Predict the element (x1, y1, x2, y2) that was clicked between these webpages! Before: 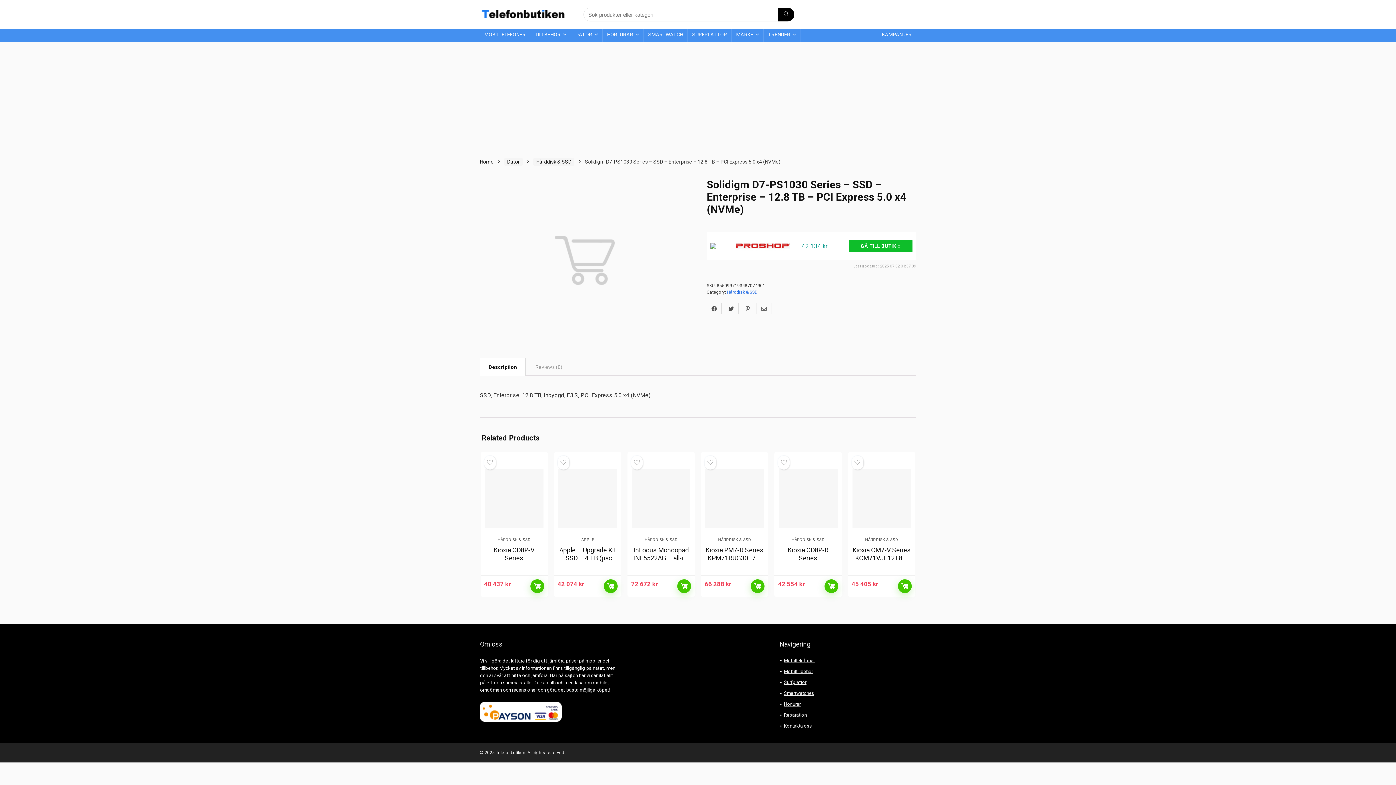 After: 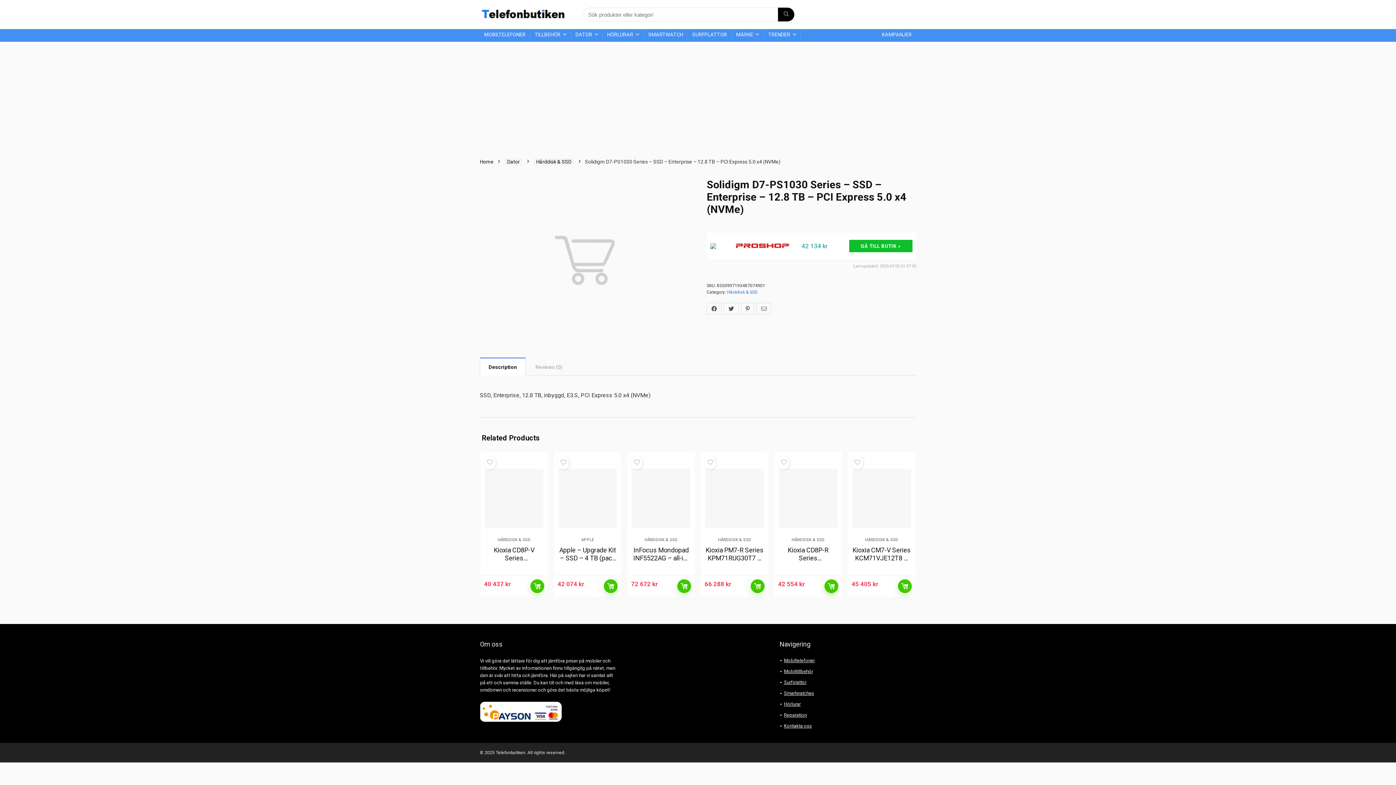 Action: label: LÄS MER bbox: (824, 579, 838, 593)